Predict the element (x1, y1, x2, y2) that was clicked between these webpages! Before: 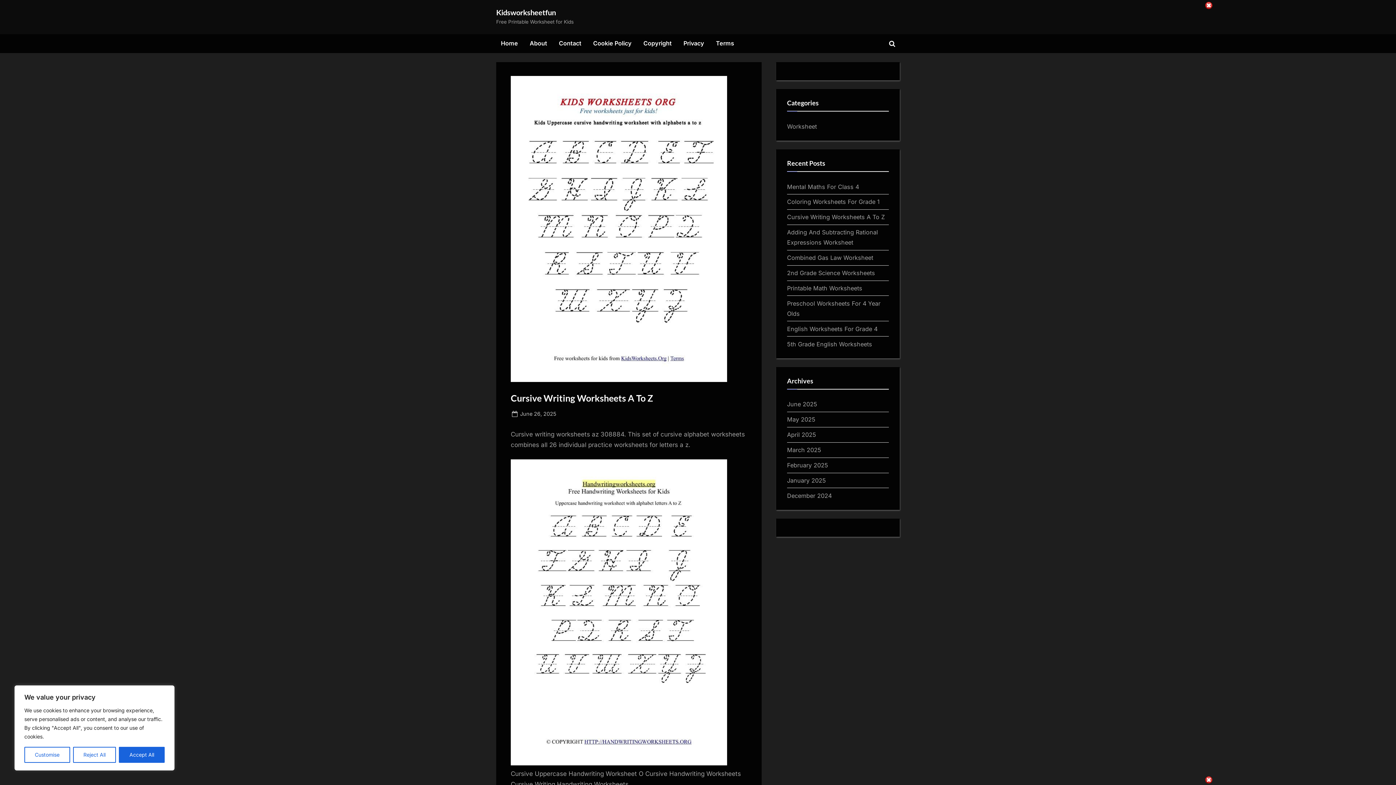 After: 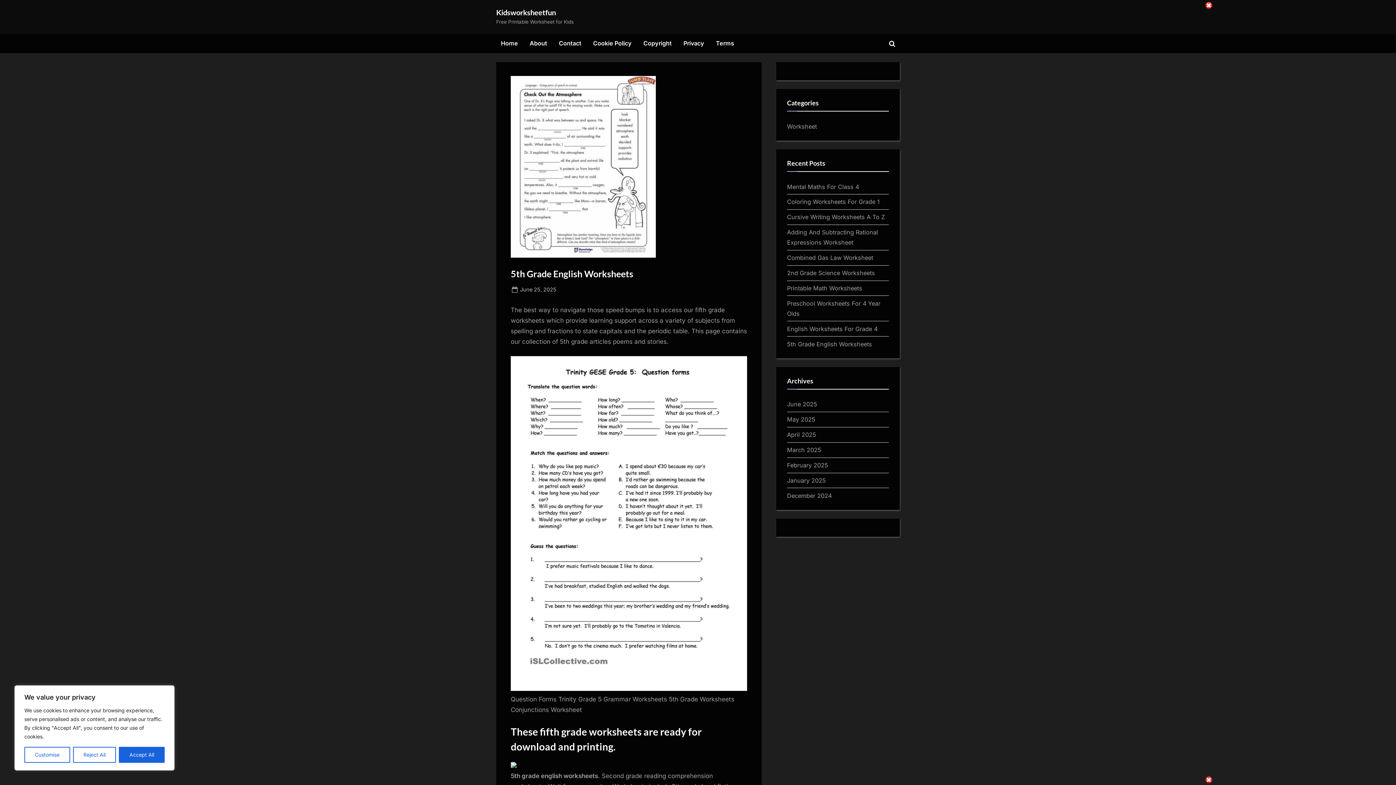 Action: label: 5th Grade English Worksheets bbox: (787, 340, 872, 347)